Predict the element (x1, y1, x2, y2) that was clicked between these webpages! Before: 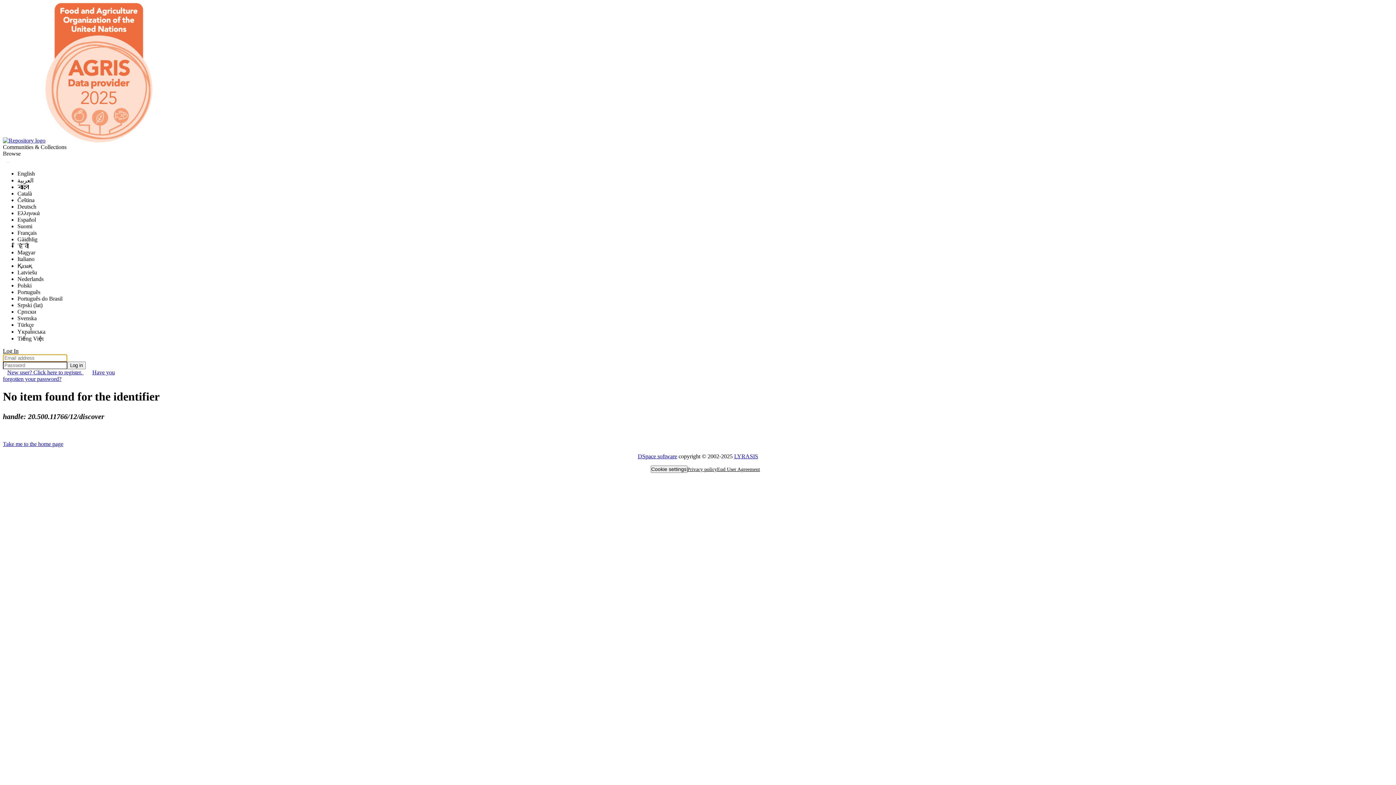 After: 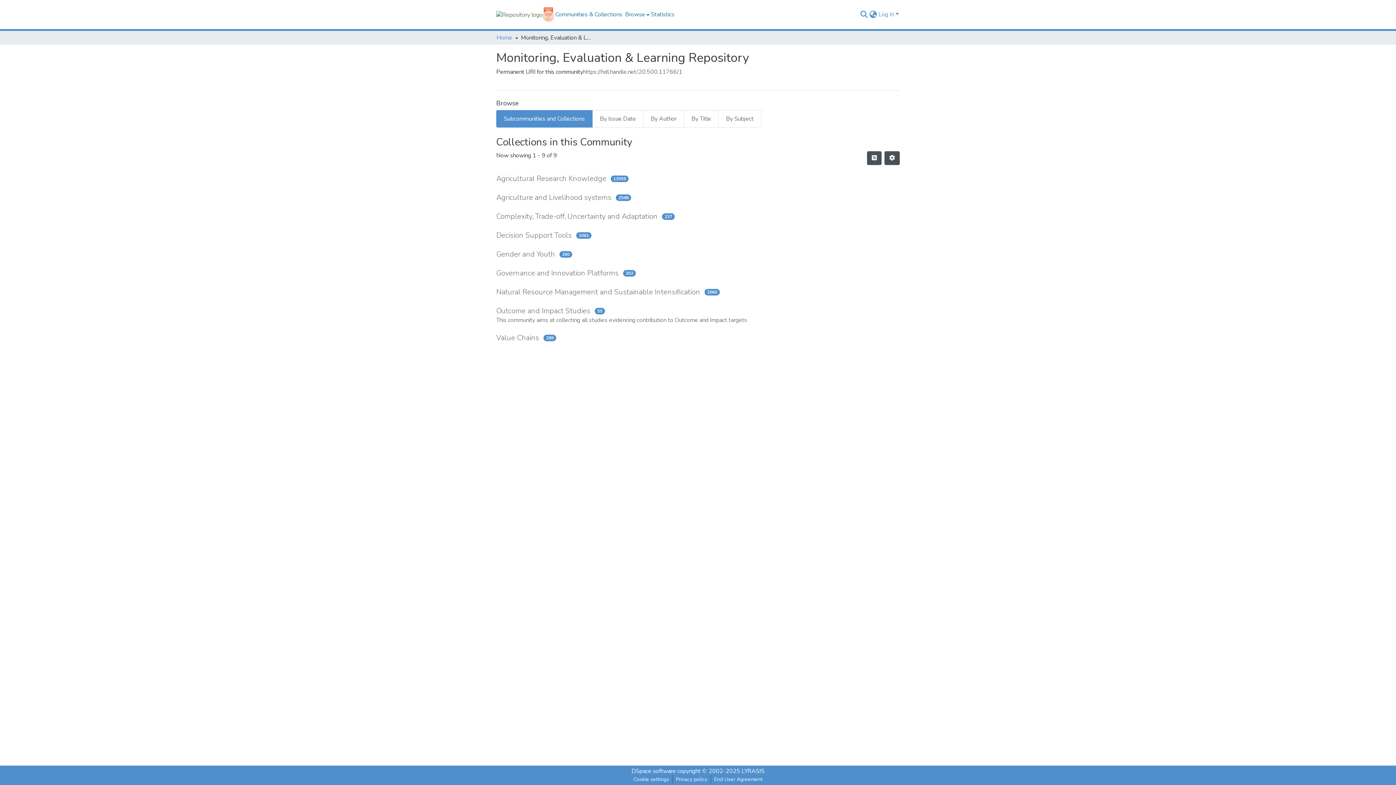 Action: label: Communities & Collections bbox: (2, 144, 66, 150)